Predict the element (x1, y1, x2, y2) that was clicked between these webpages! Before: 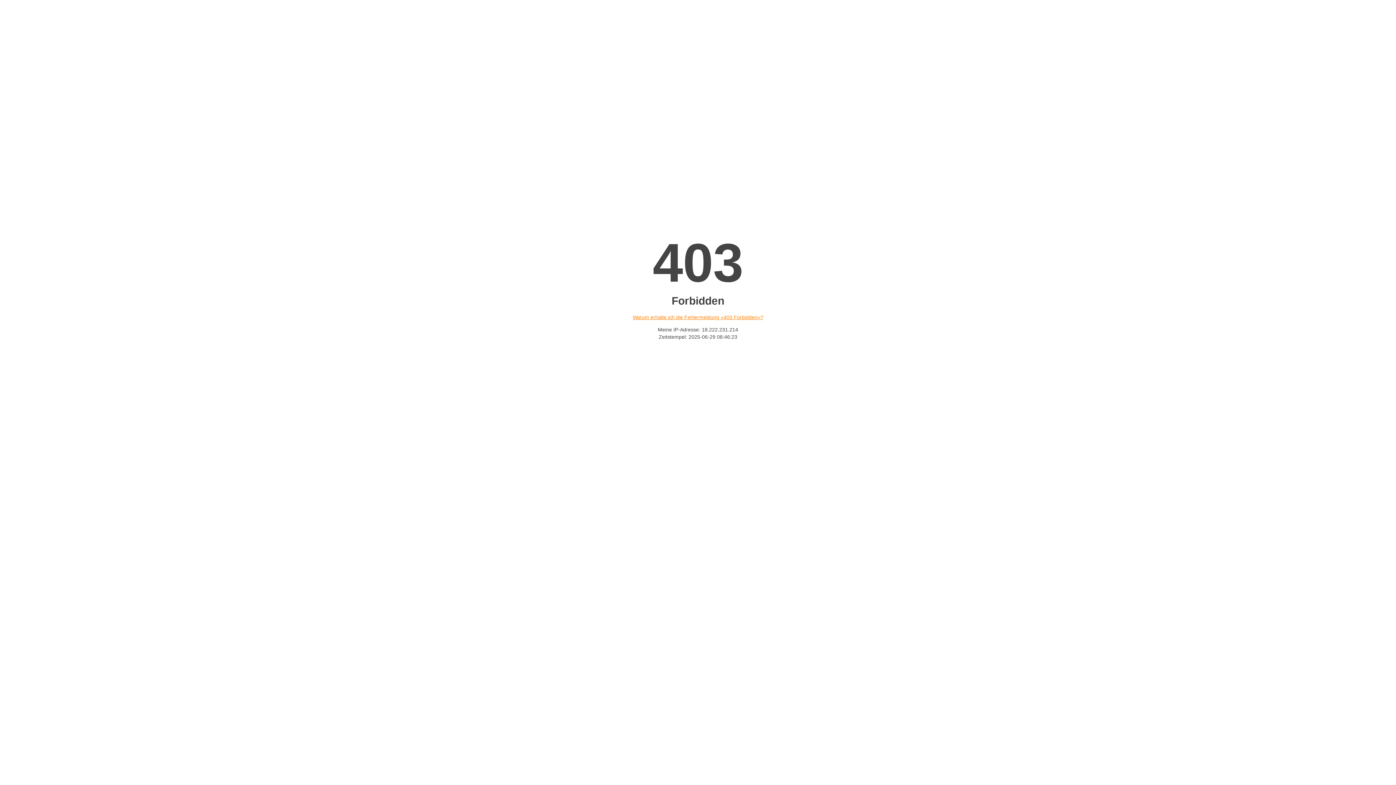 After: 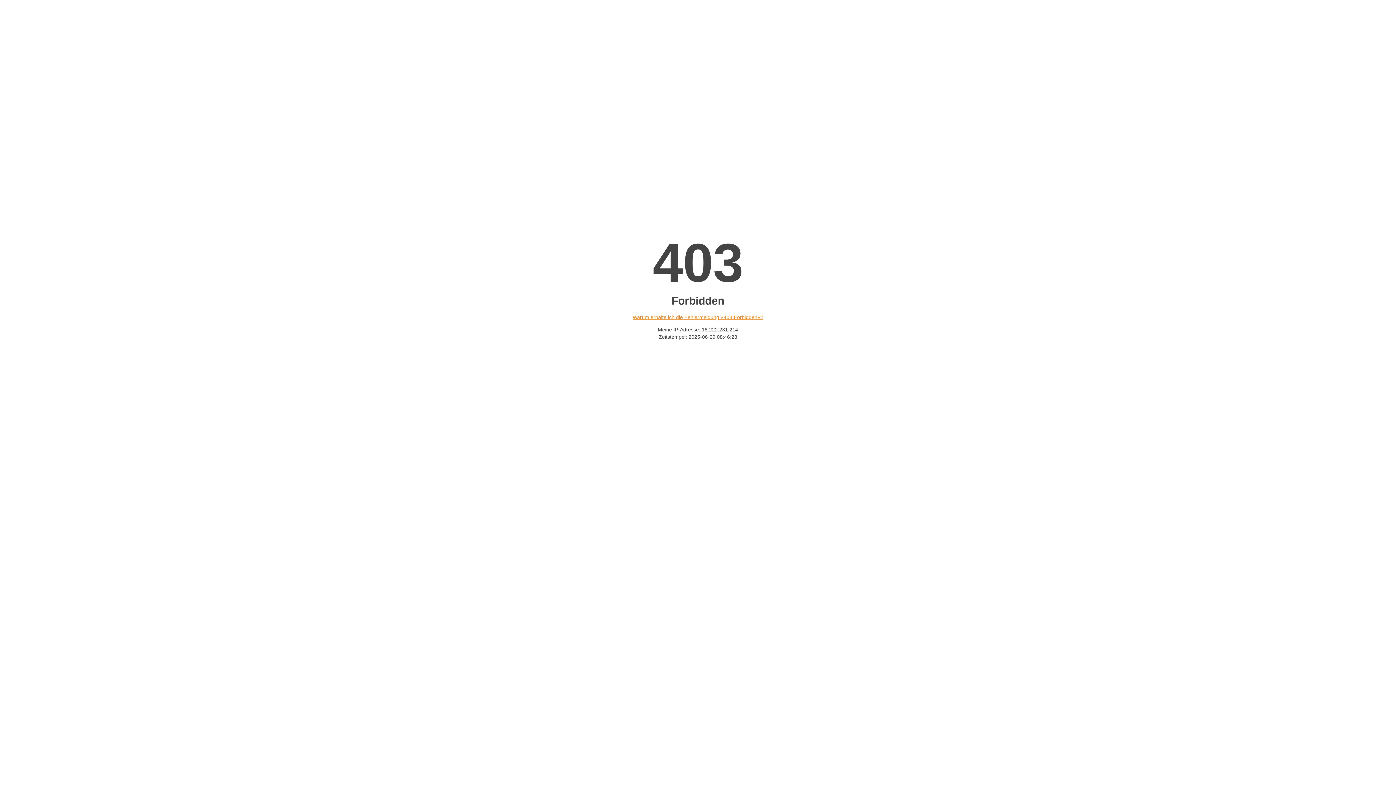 Action: bbox: (632, 314, 763, 320) label: Warum erhalte ich die Fehlermeldung «403 Forbidden»?